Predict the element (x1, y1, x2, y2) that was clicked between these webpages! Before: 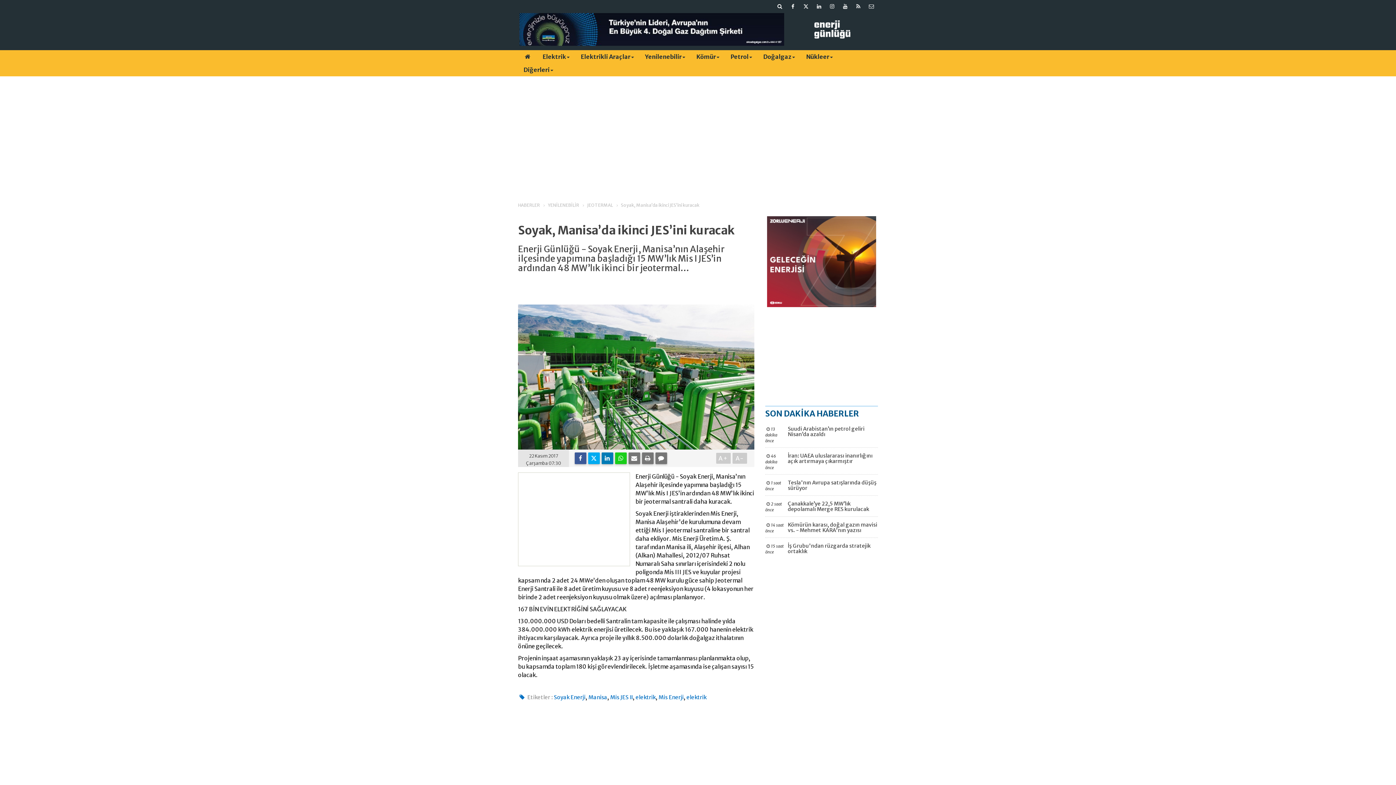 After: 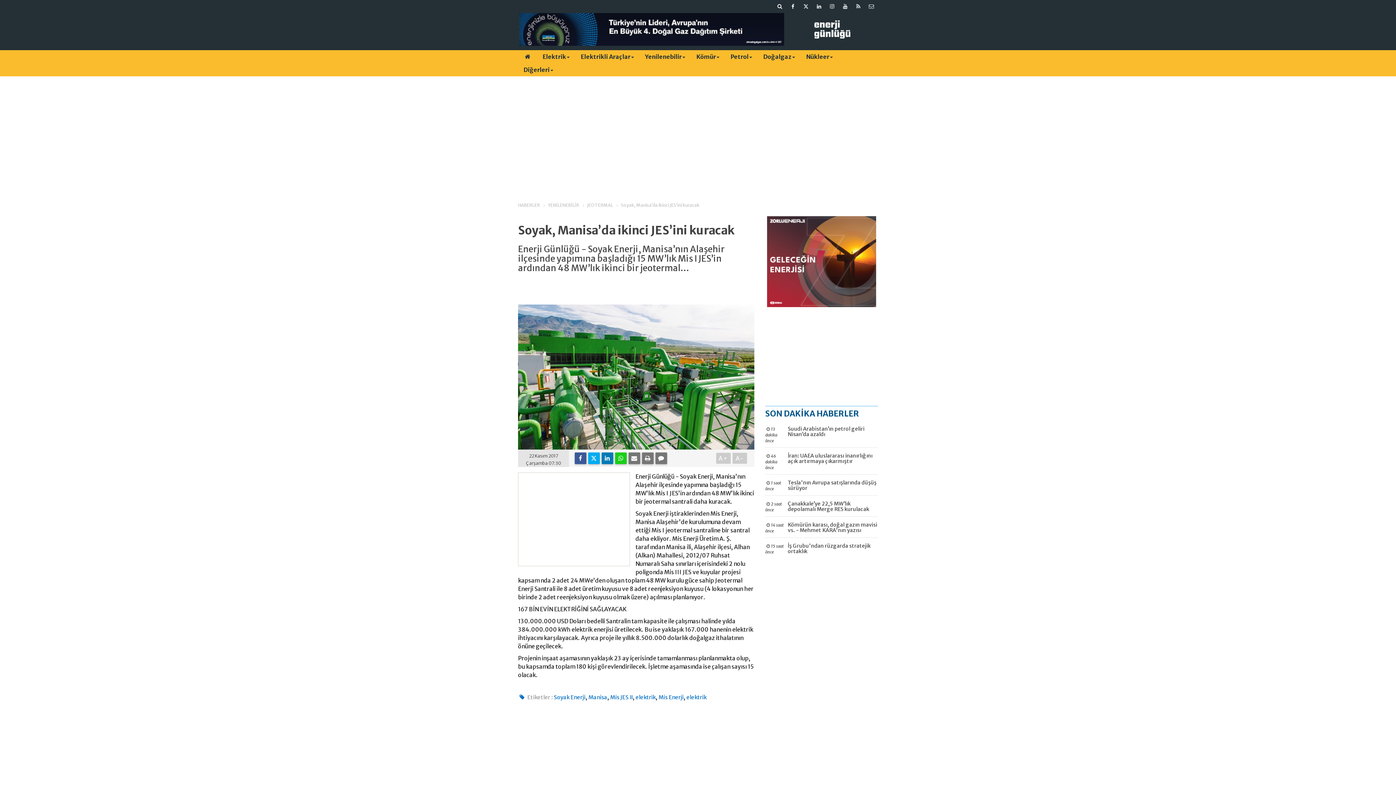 Action: bbox: (767, 216, 876, 307)